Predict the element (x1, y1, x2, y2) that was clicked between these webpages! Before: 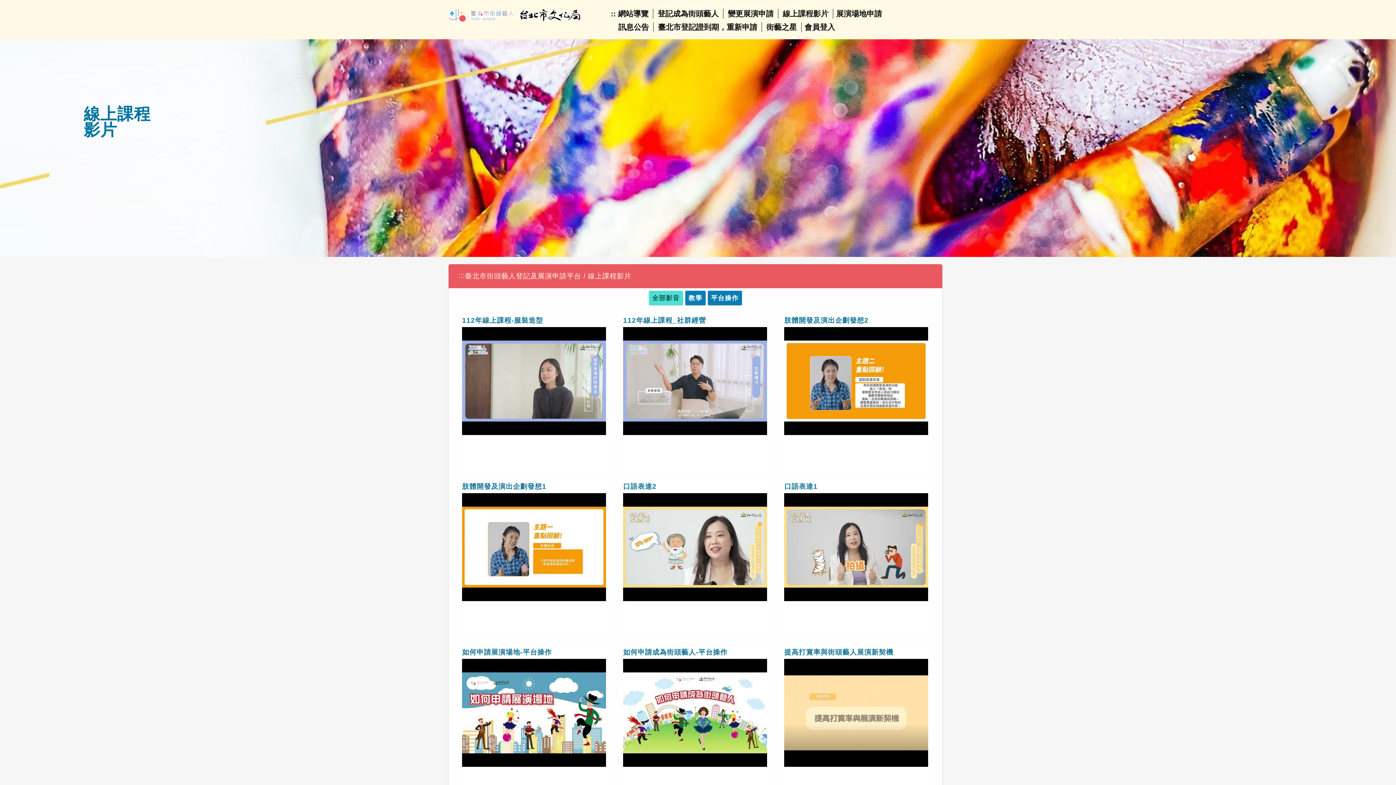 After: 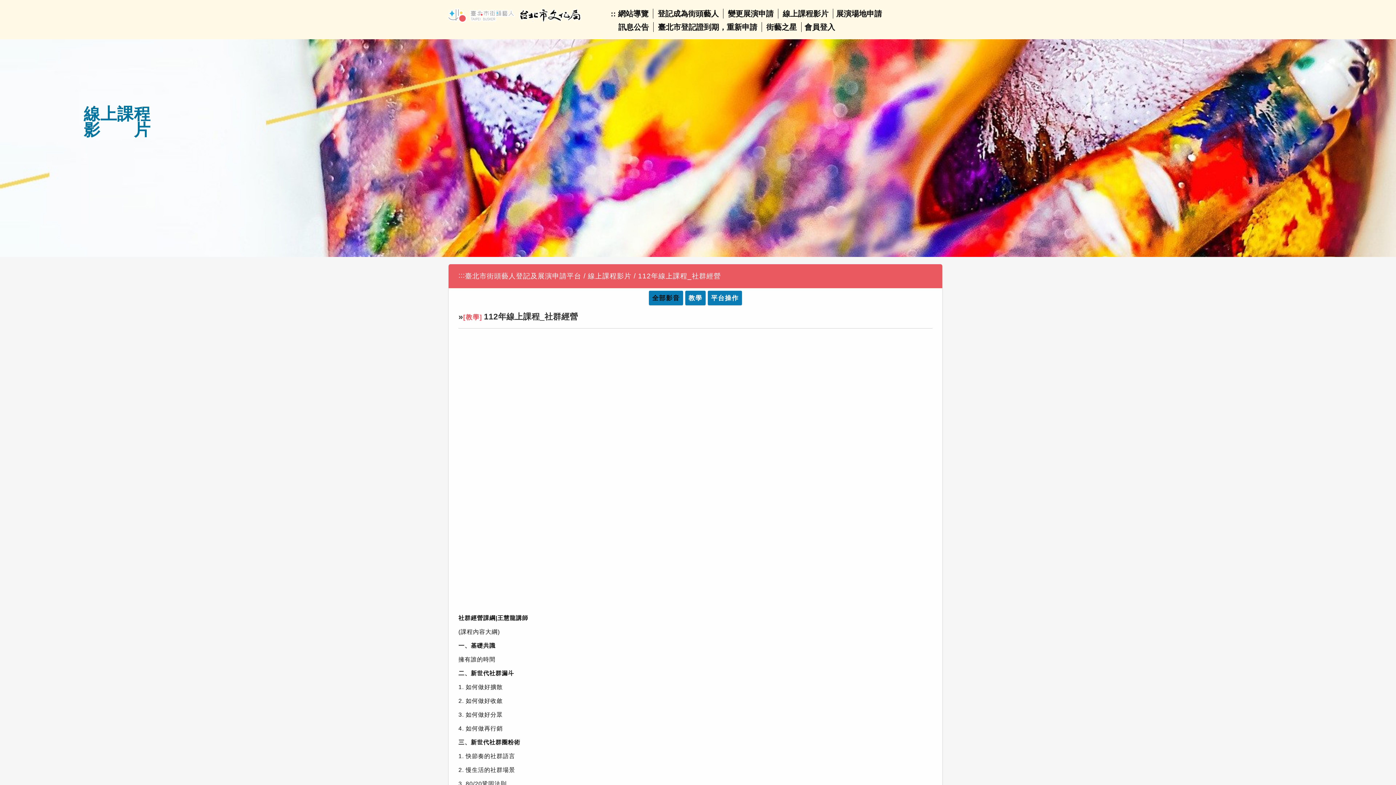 Action: label: 112年線上課程_社群經營 bbox: (623, 316, 767, 436)